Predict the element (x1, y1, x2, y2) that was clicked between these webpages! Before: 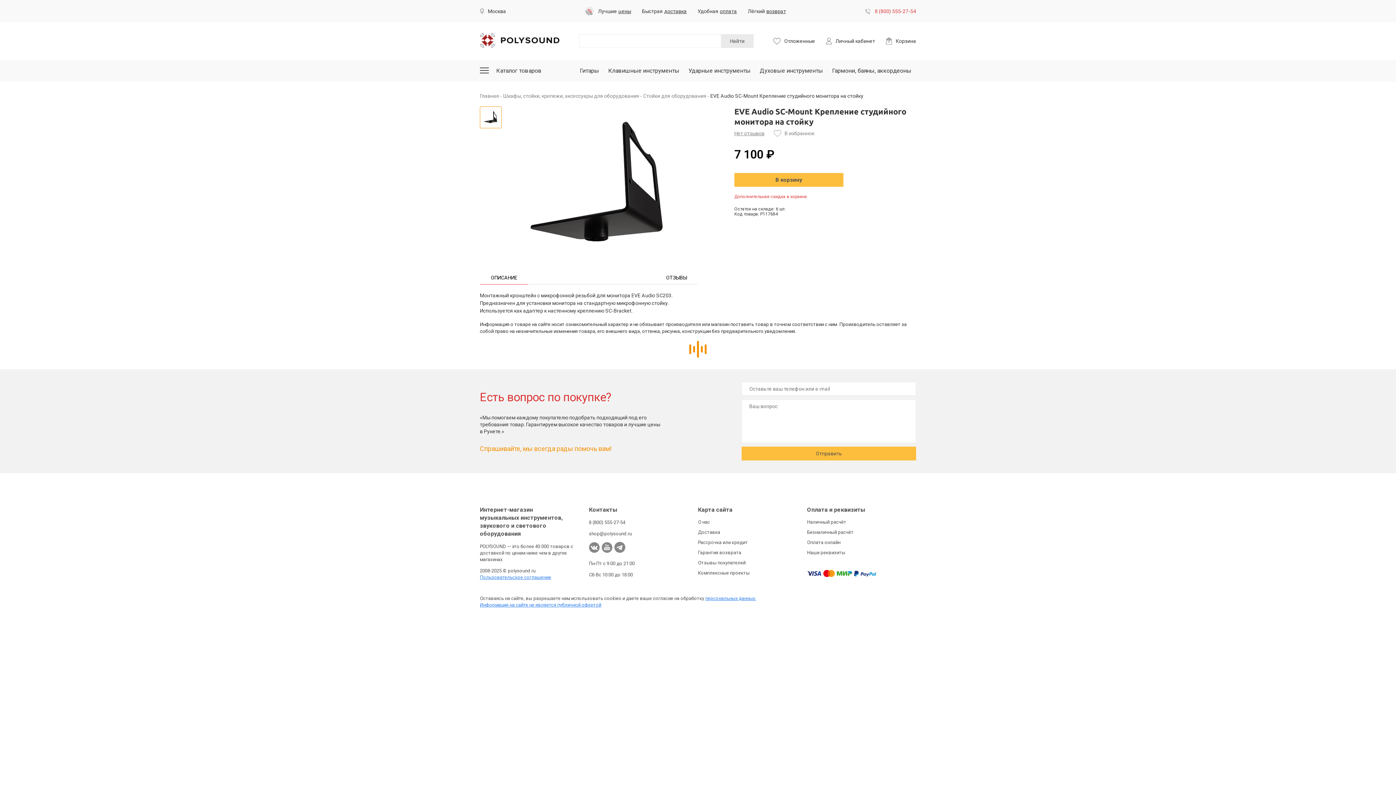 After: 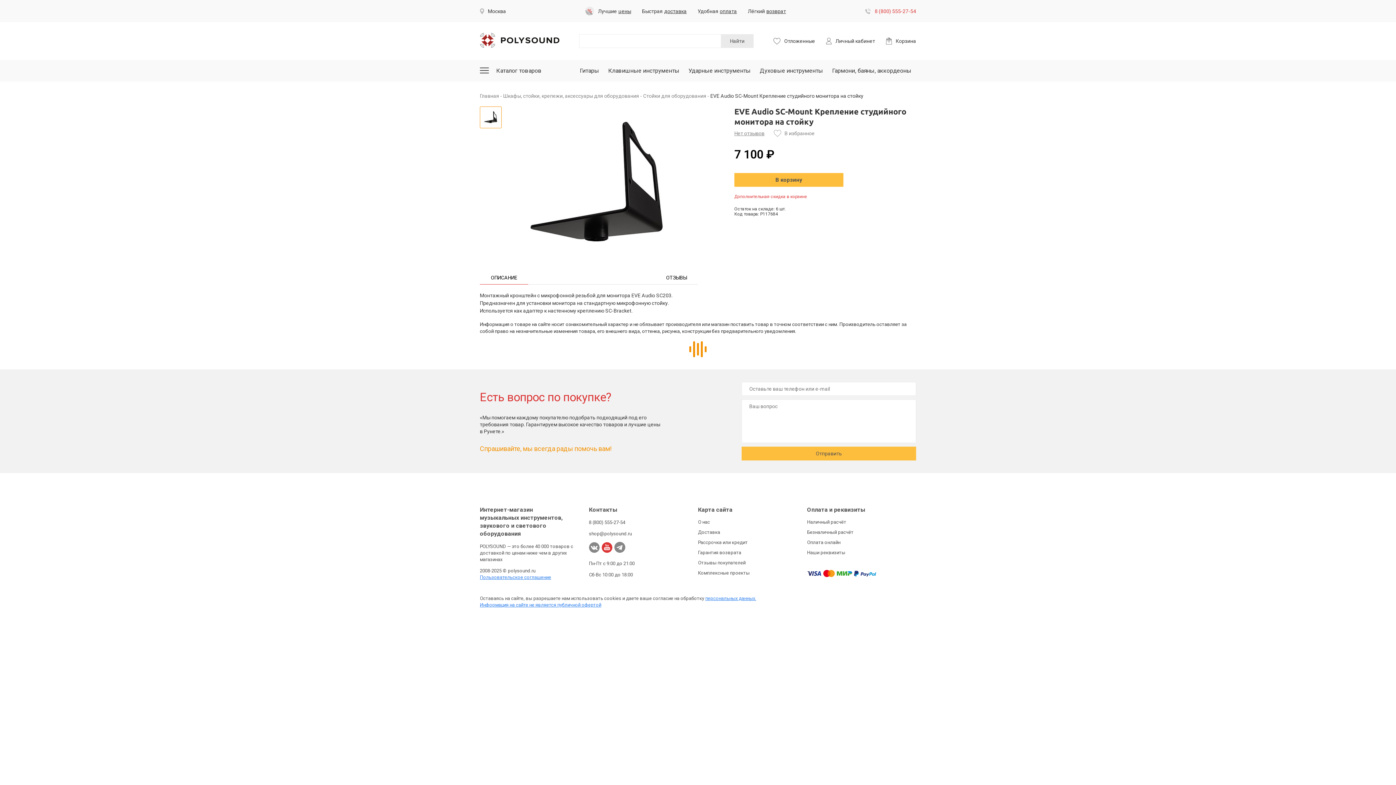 Action: bbox: (601, 542, 612, 554)